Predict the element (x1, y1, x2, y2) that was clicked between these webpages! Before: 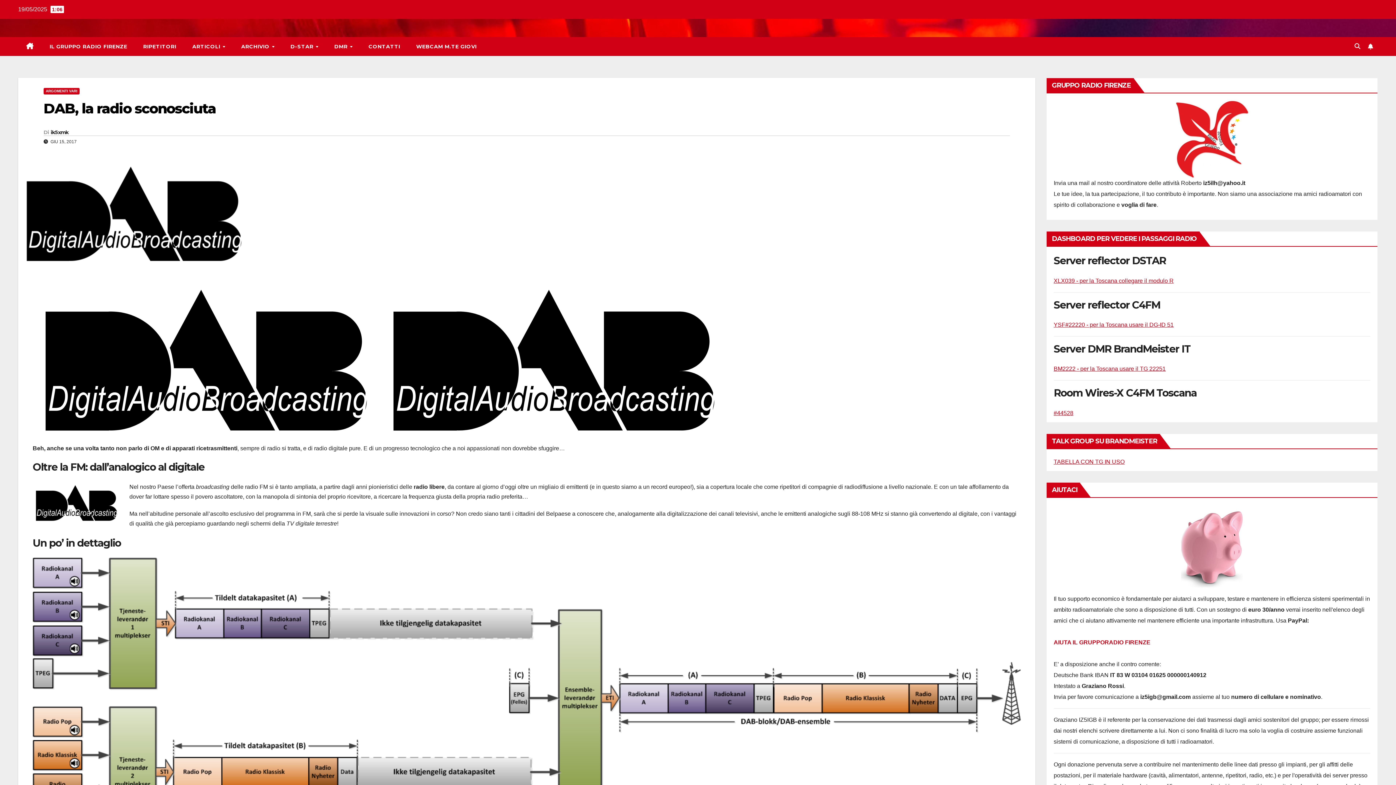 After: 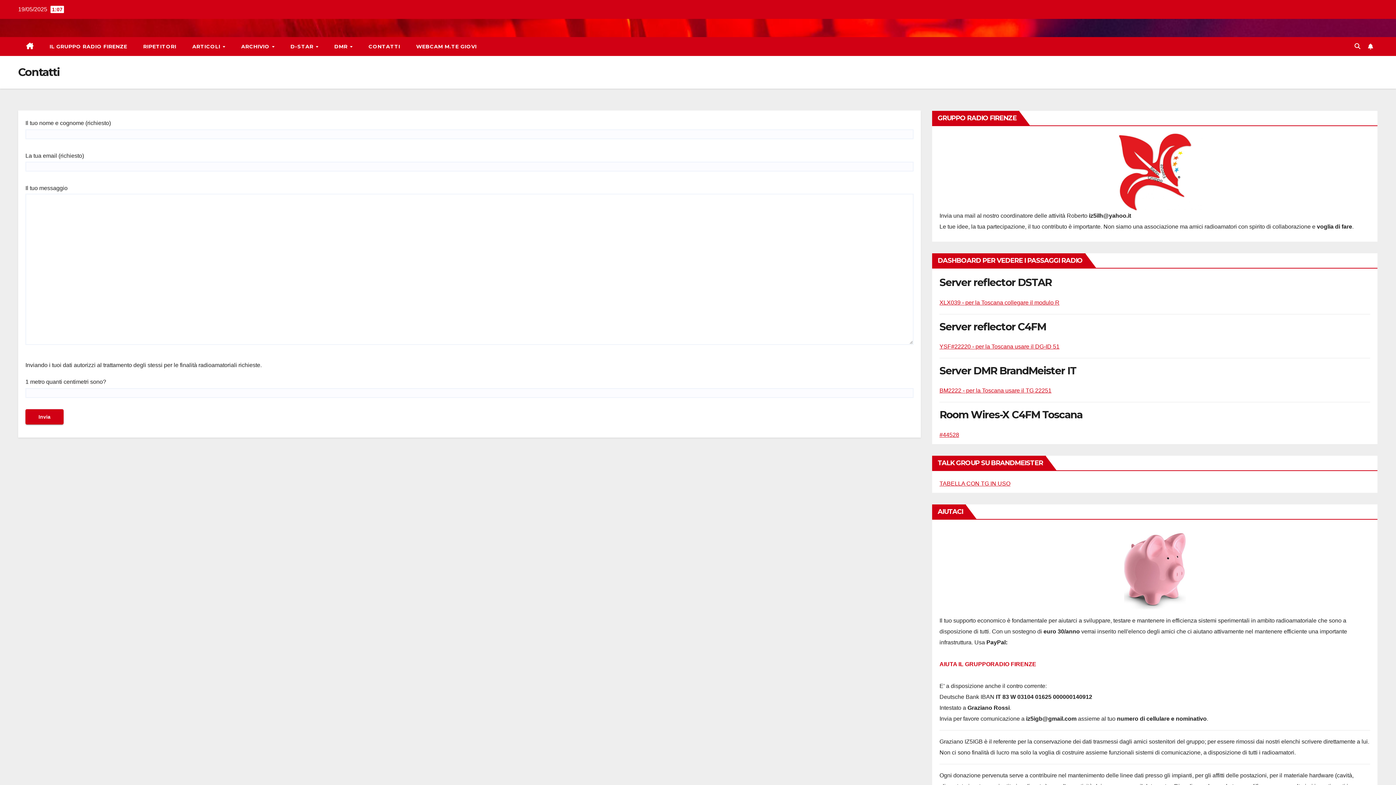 Action: bbox: (360, 37, 408, 56) label: CONTATTI